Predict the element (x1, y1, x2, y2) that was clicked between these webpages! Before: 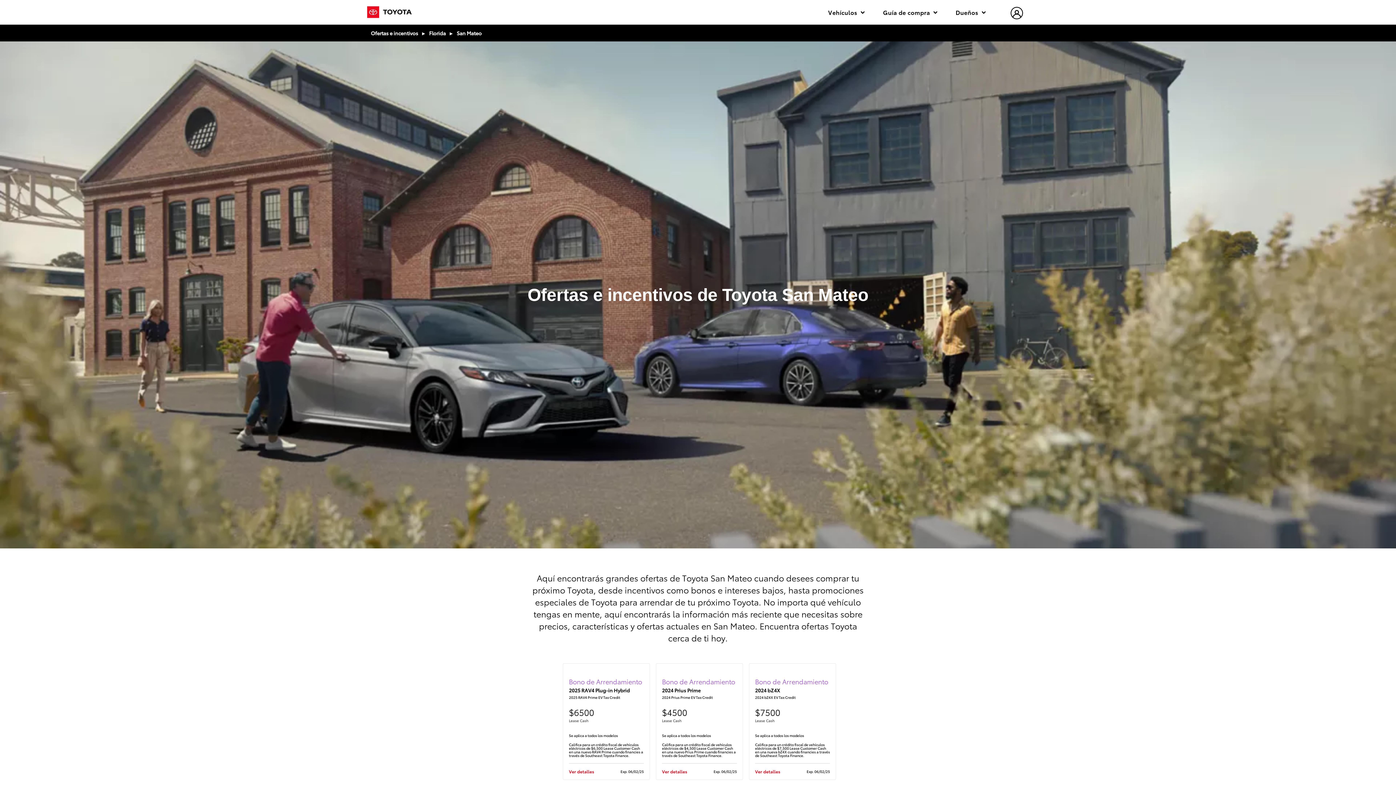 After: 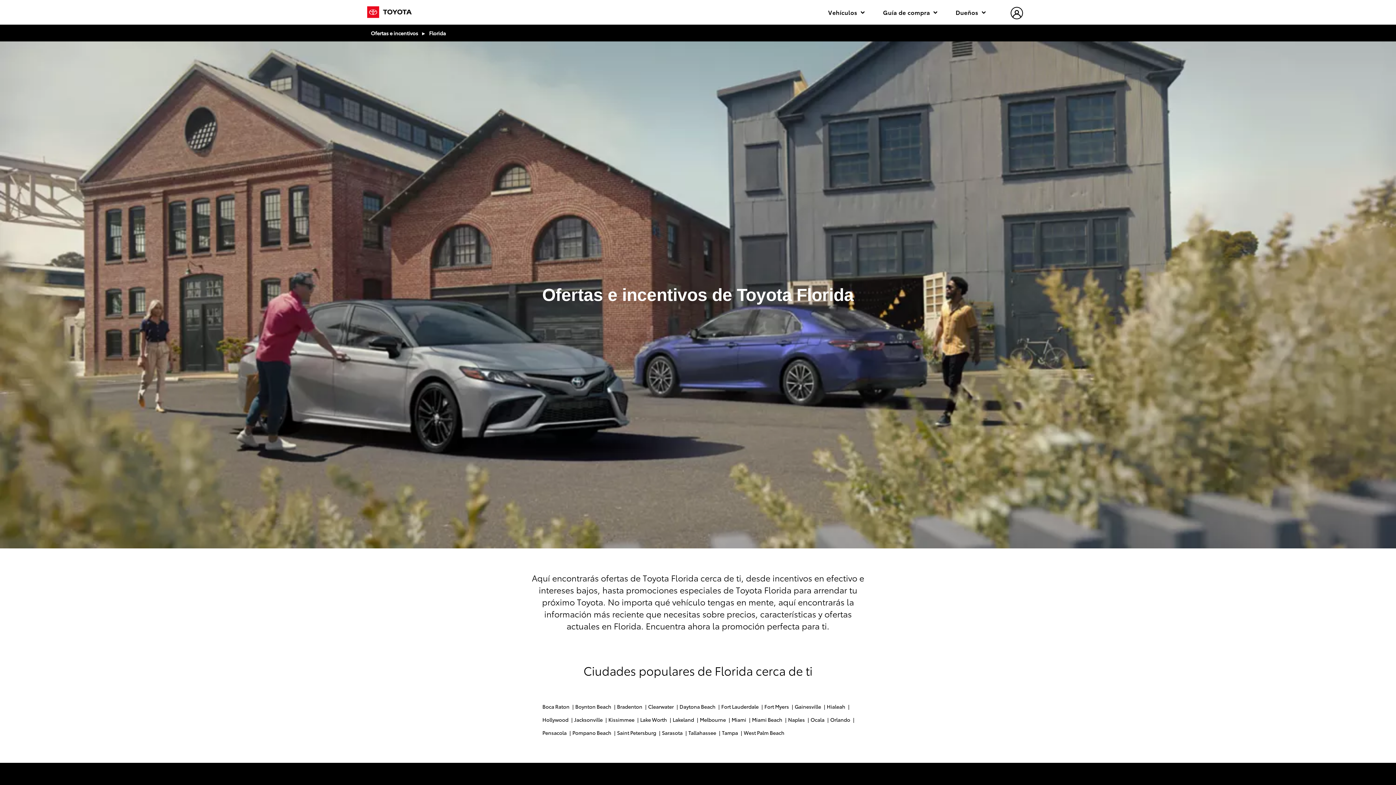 Action: bbox: (429, 28, 445, 37) label: Florida